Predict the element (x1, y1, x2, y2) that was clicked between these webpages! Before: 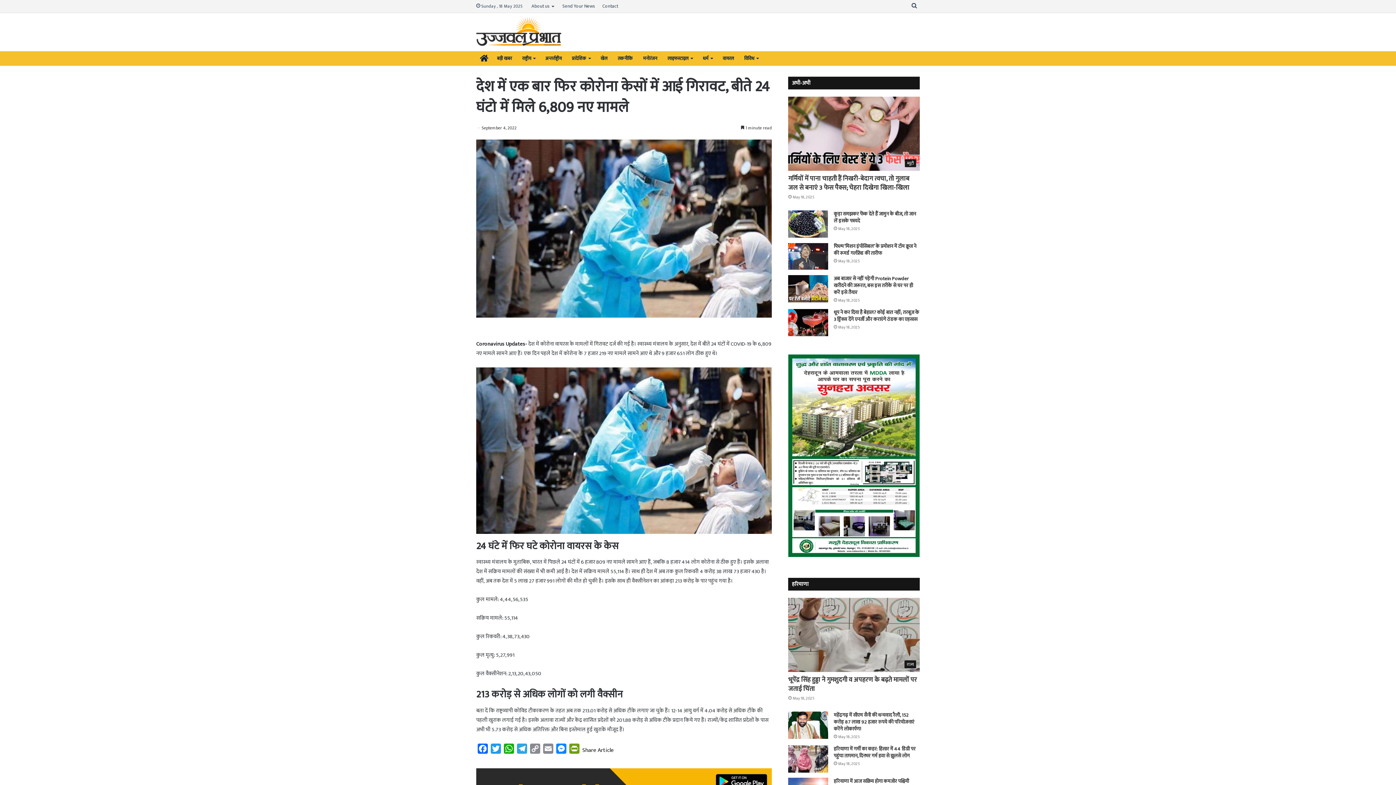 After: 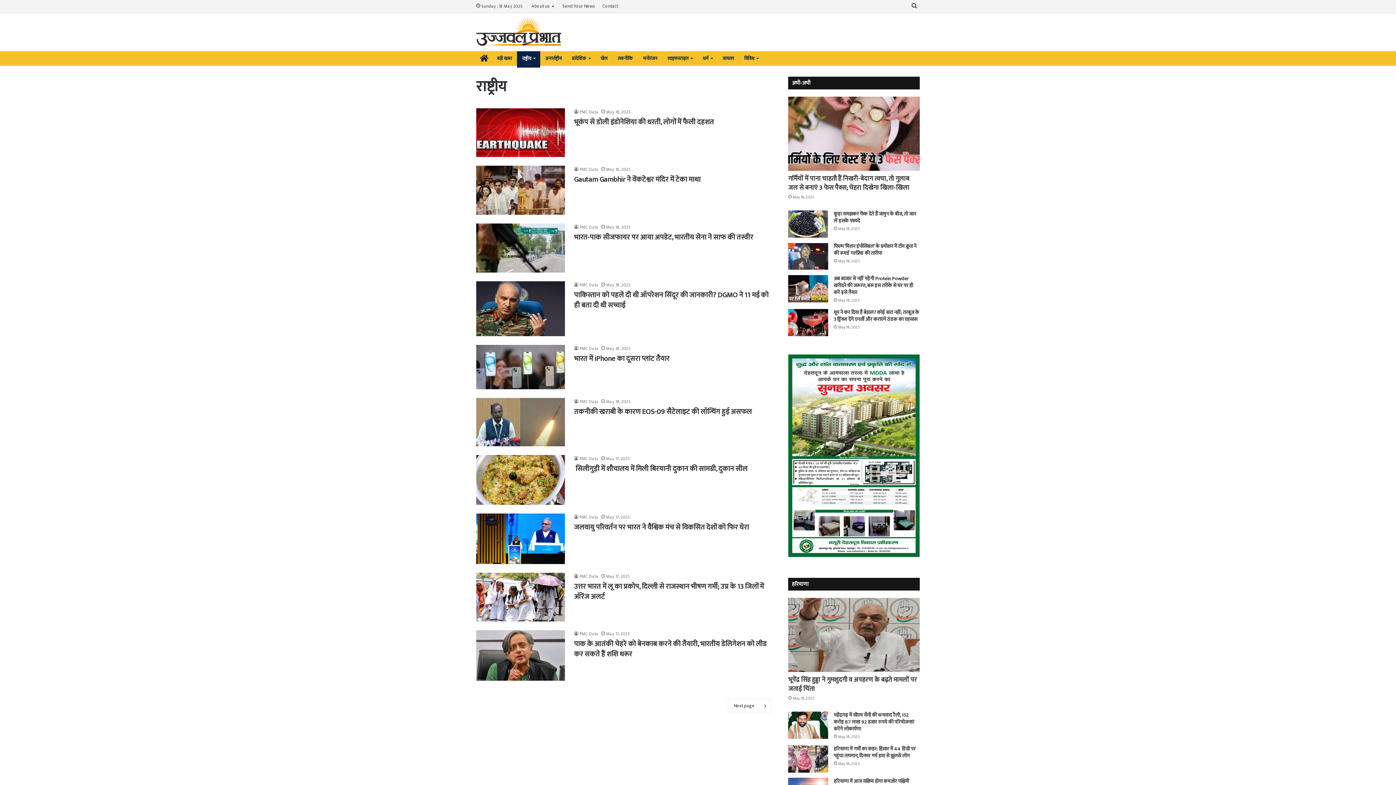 Action: bbox: (517, 51, 540, 65) label: राष्ट्रीय